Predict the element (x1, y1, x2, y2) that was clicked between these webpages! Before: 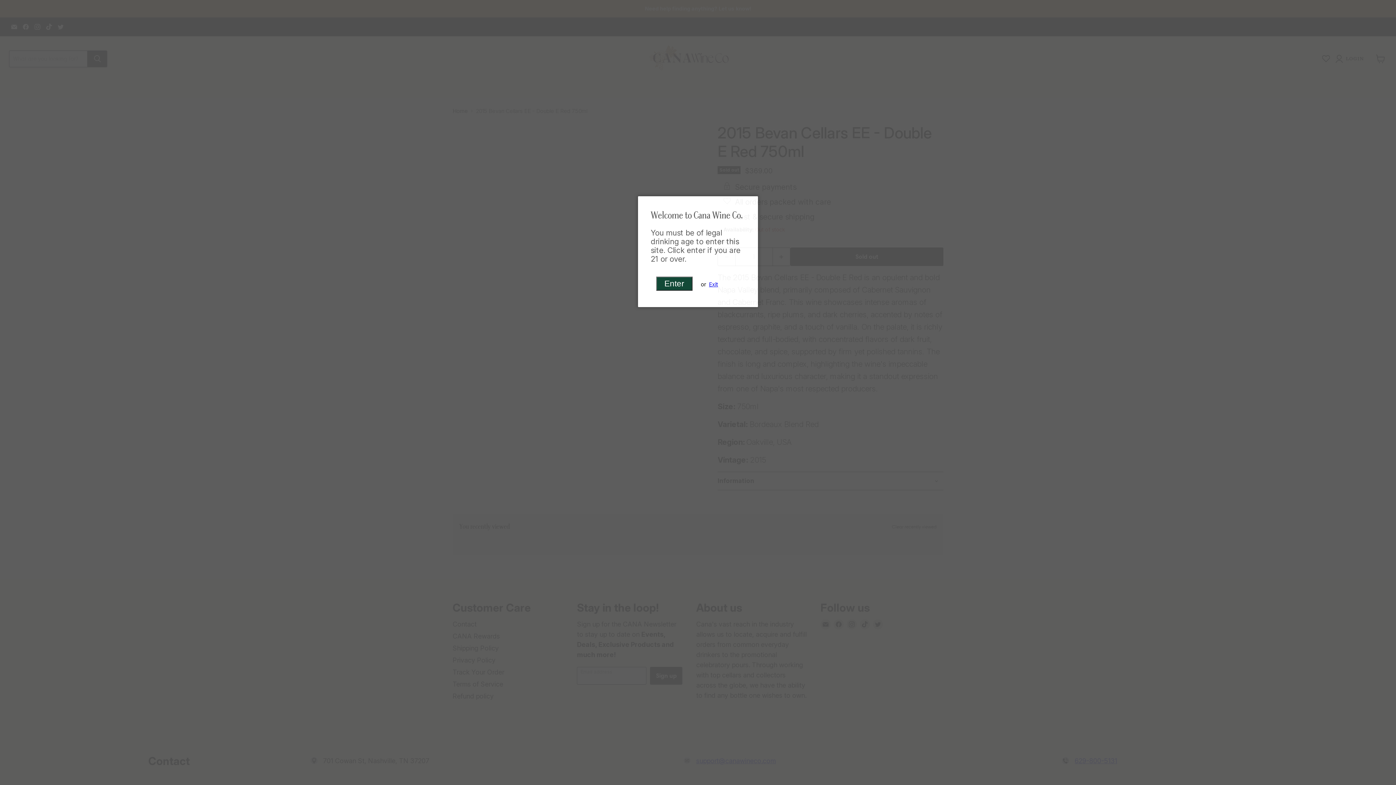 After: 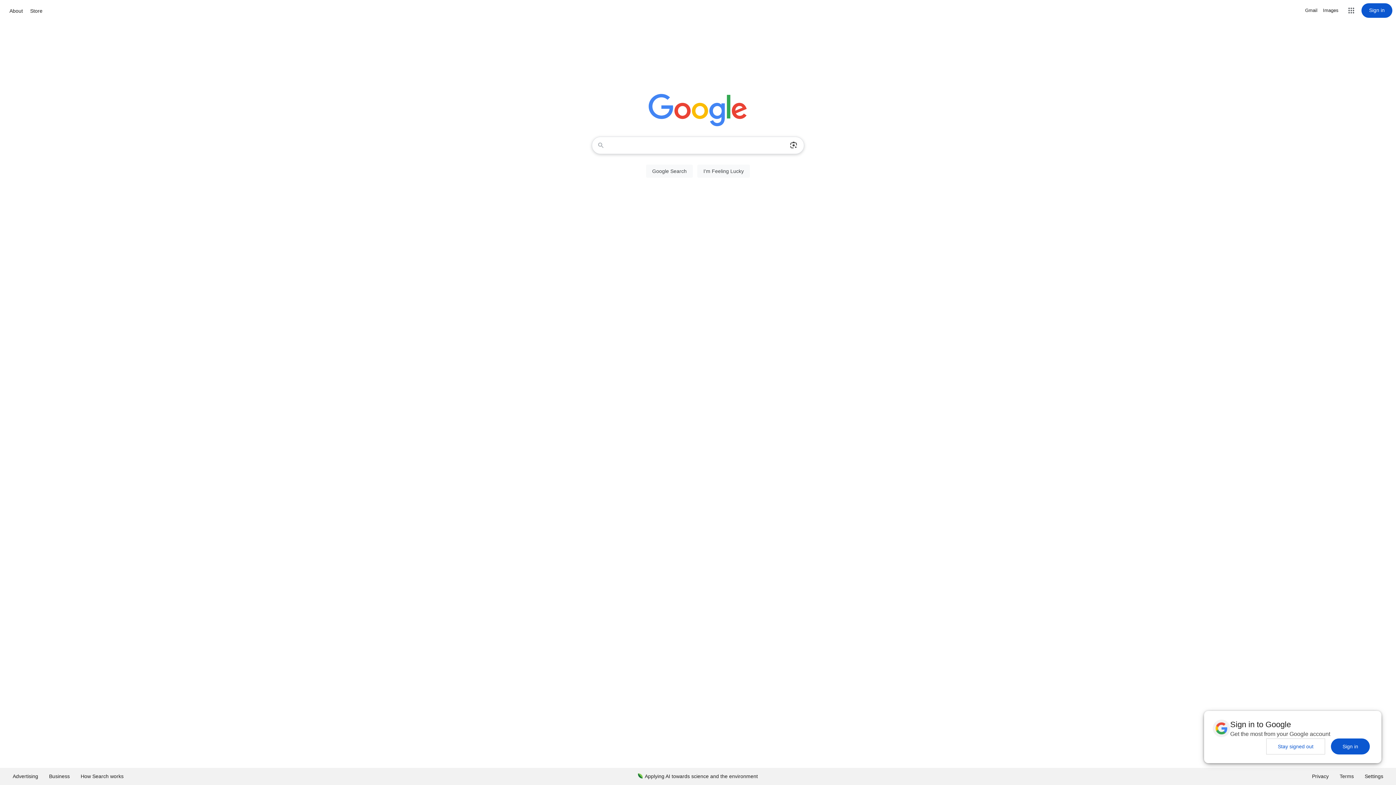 Action: bbox: (709, 280, 718, 287) label: Exit